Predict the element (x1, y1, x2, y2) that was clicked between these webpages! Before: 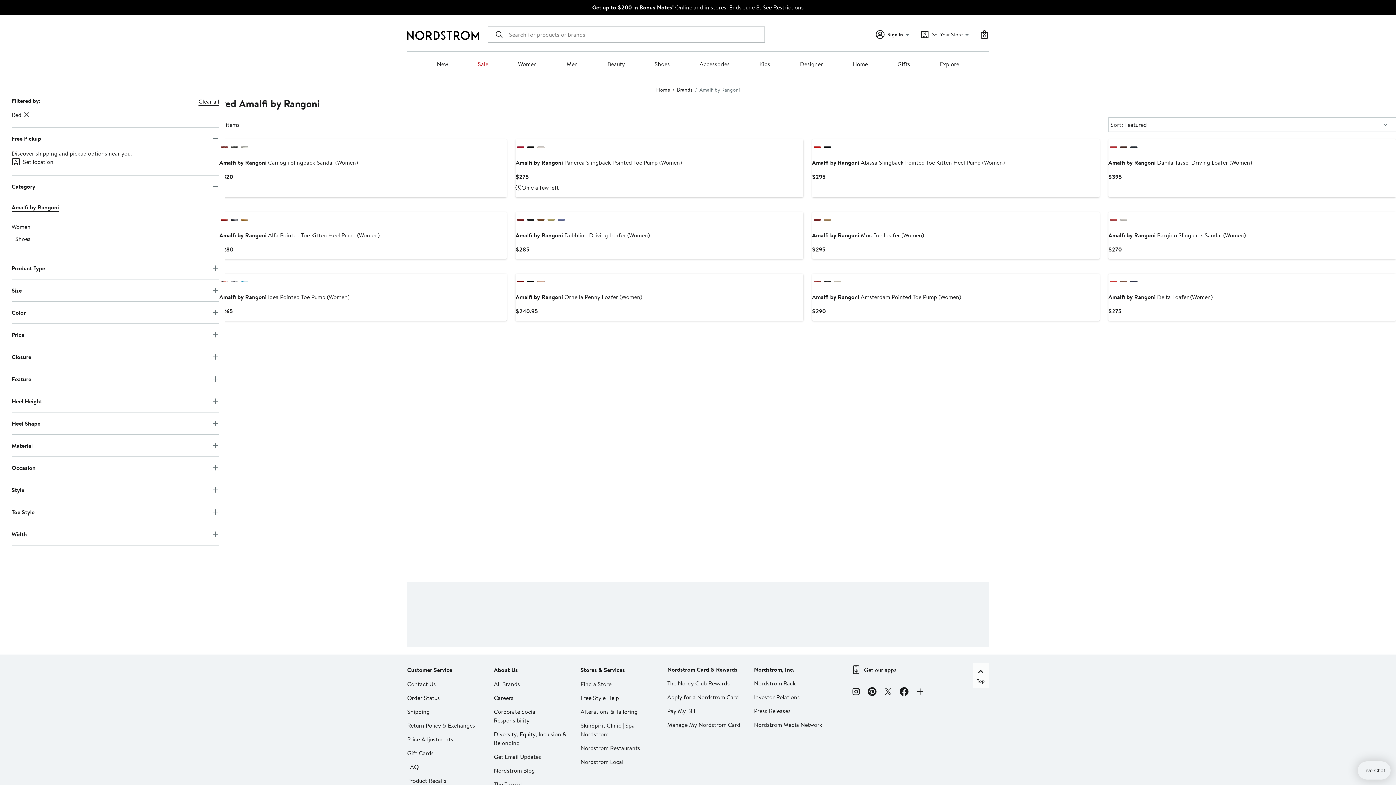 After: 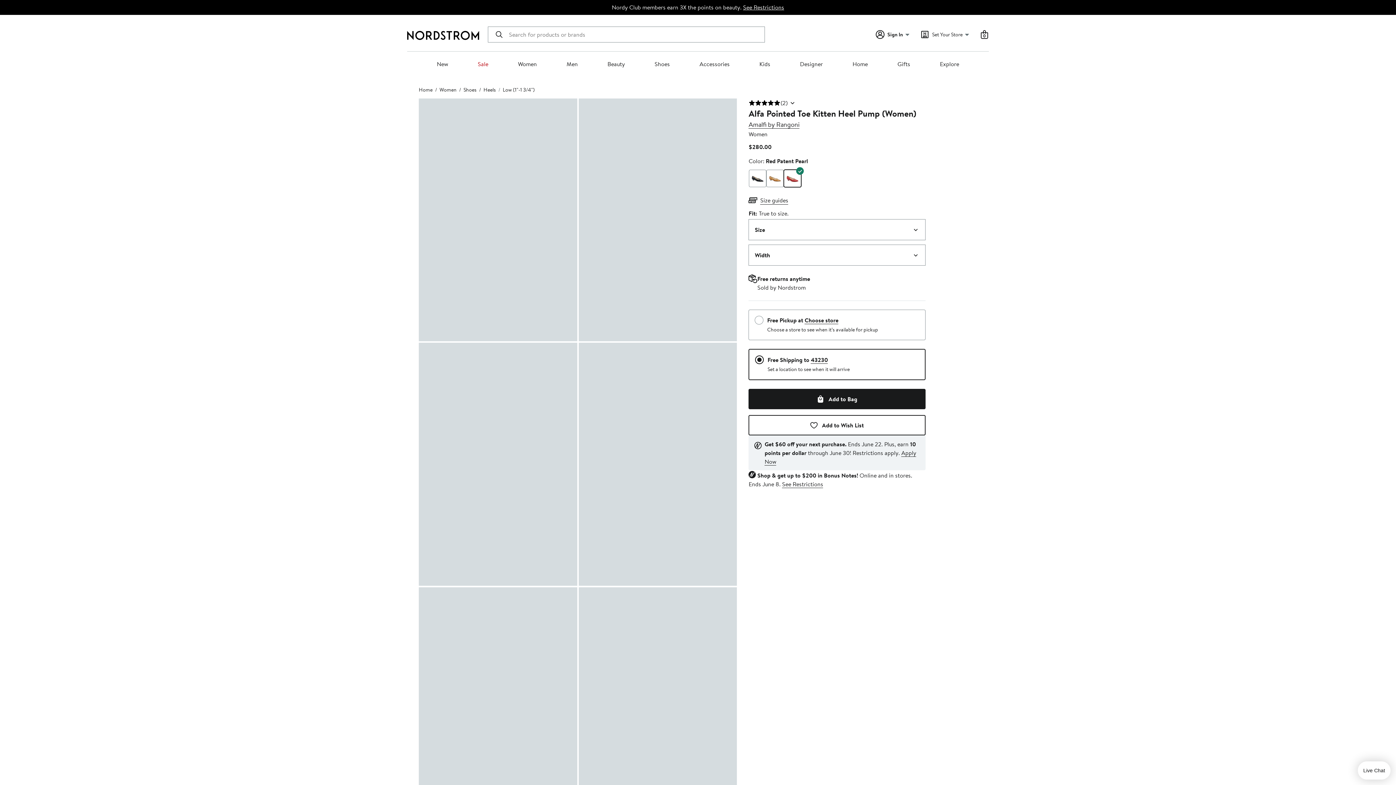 Action: label: Amalfi by Rangoni Alfa Pointed Toe Kitten Heel Pump (Women) bbox: (219, 231, 379, 239)